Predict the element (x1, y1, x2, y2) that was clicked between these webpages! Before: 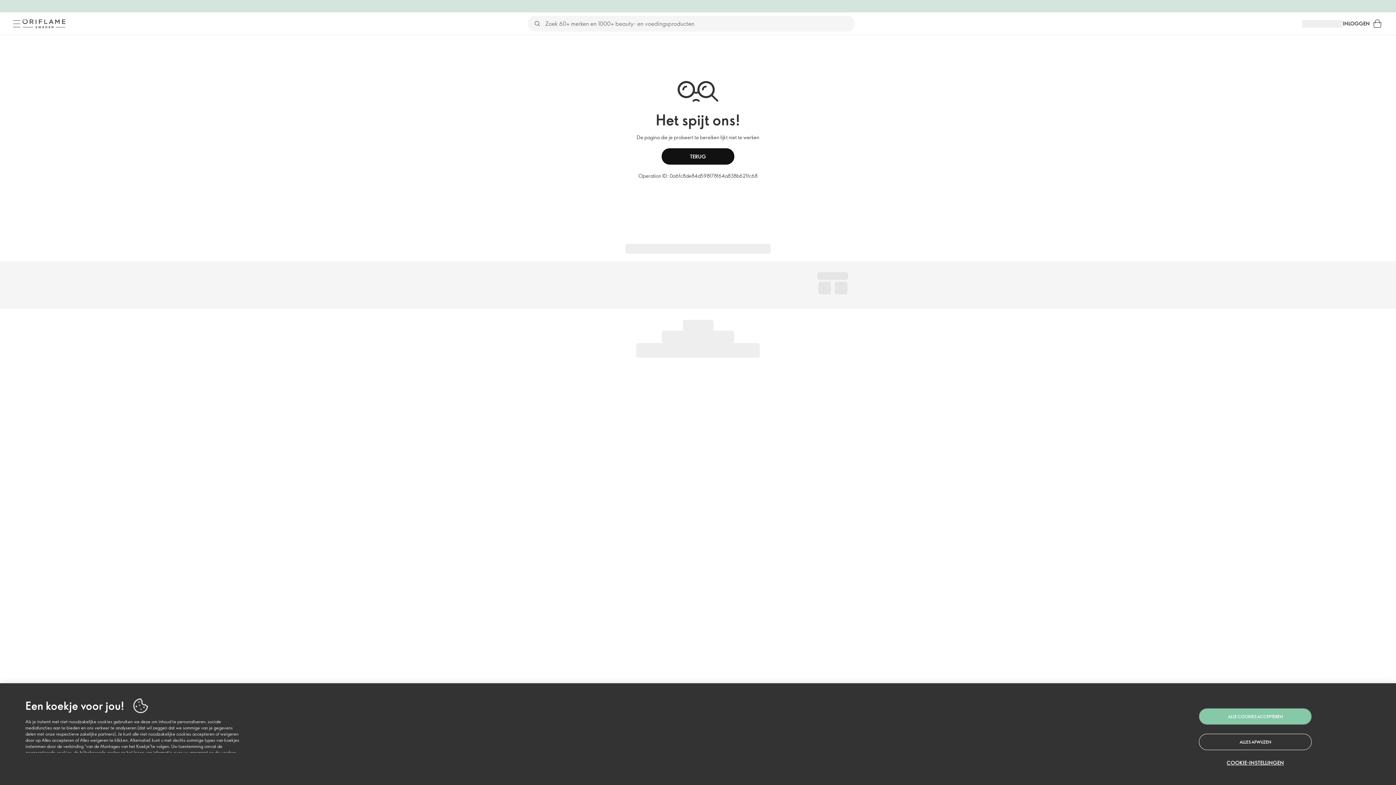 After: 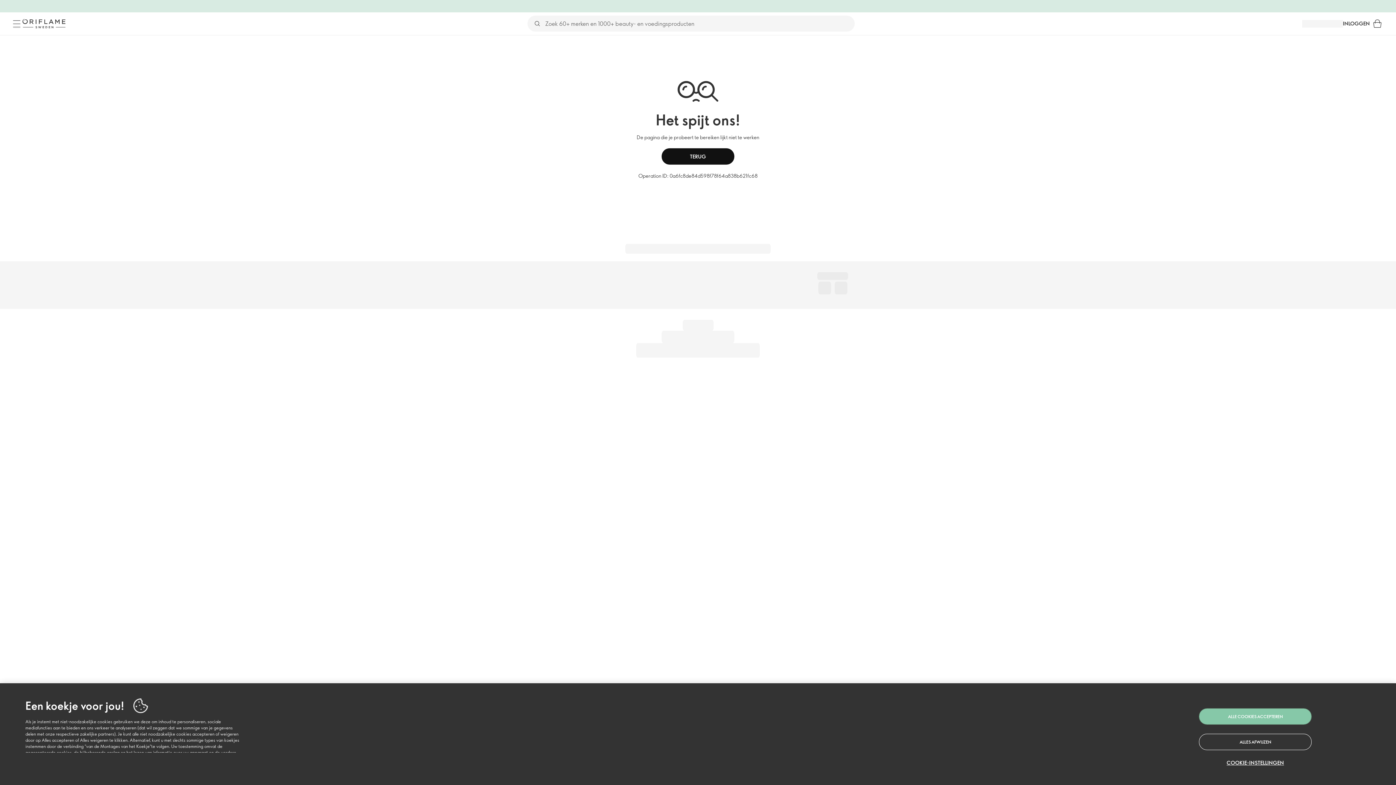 Action: bbox: (10, 17, 22, 29) label: Menu